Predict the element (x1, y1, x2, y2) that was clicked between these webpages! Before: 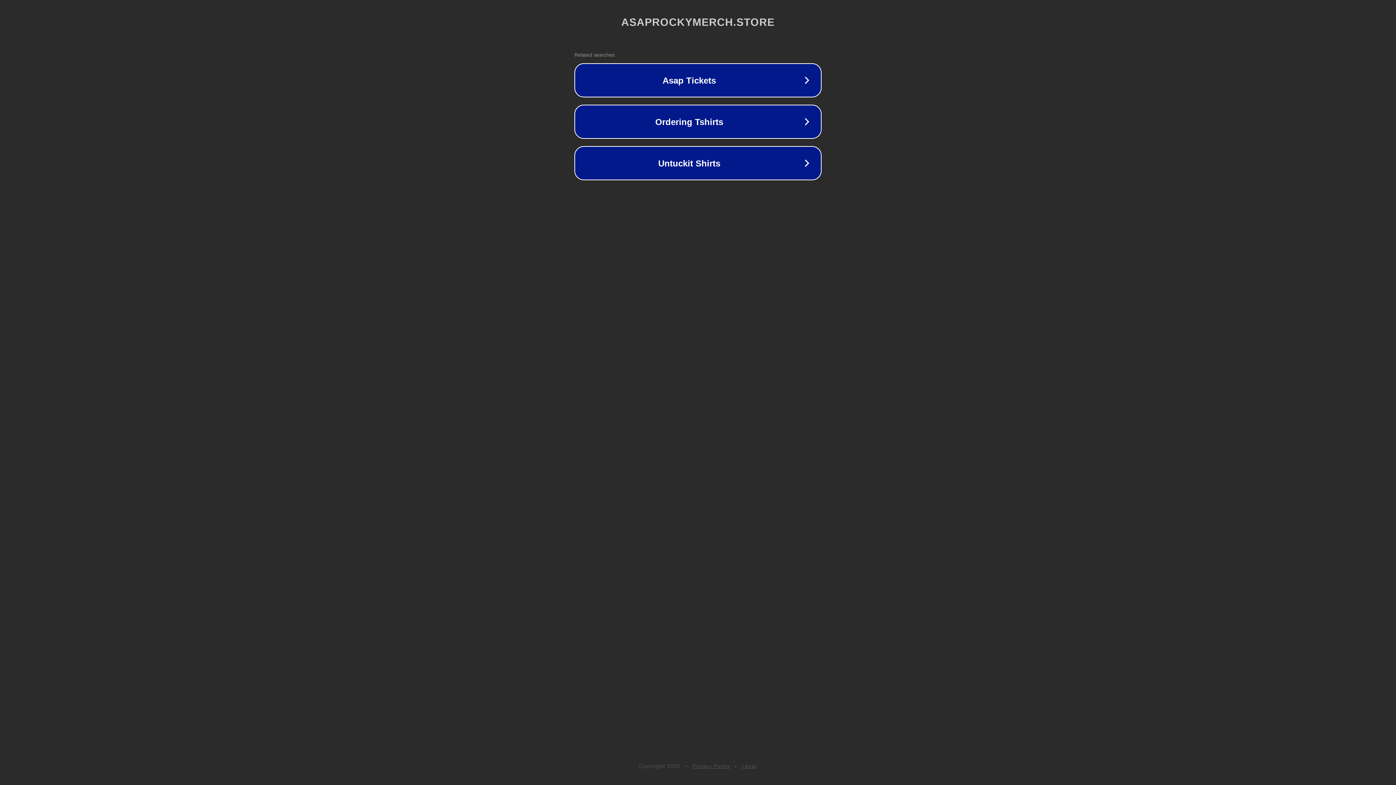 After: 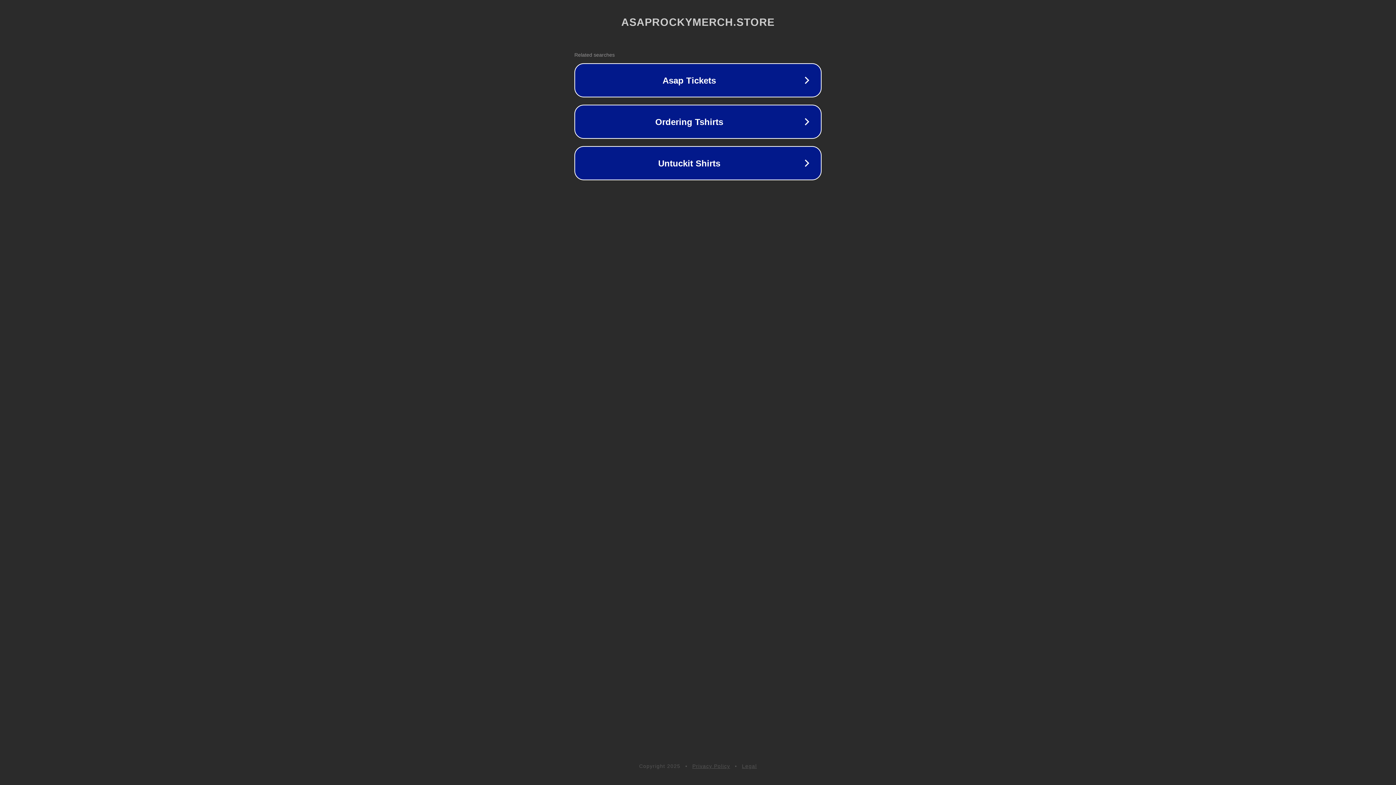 Action: label: Legal bbox: (742, 763, 757, 769)